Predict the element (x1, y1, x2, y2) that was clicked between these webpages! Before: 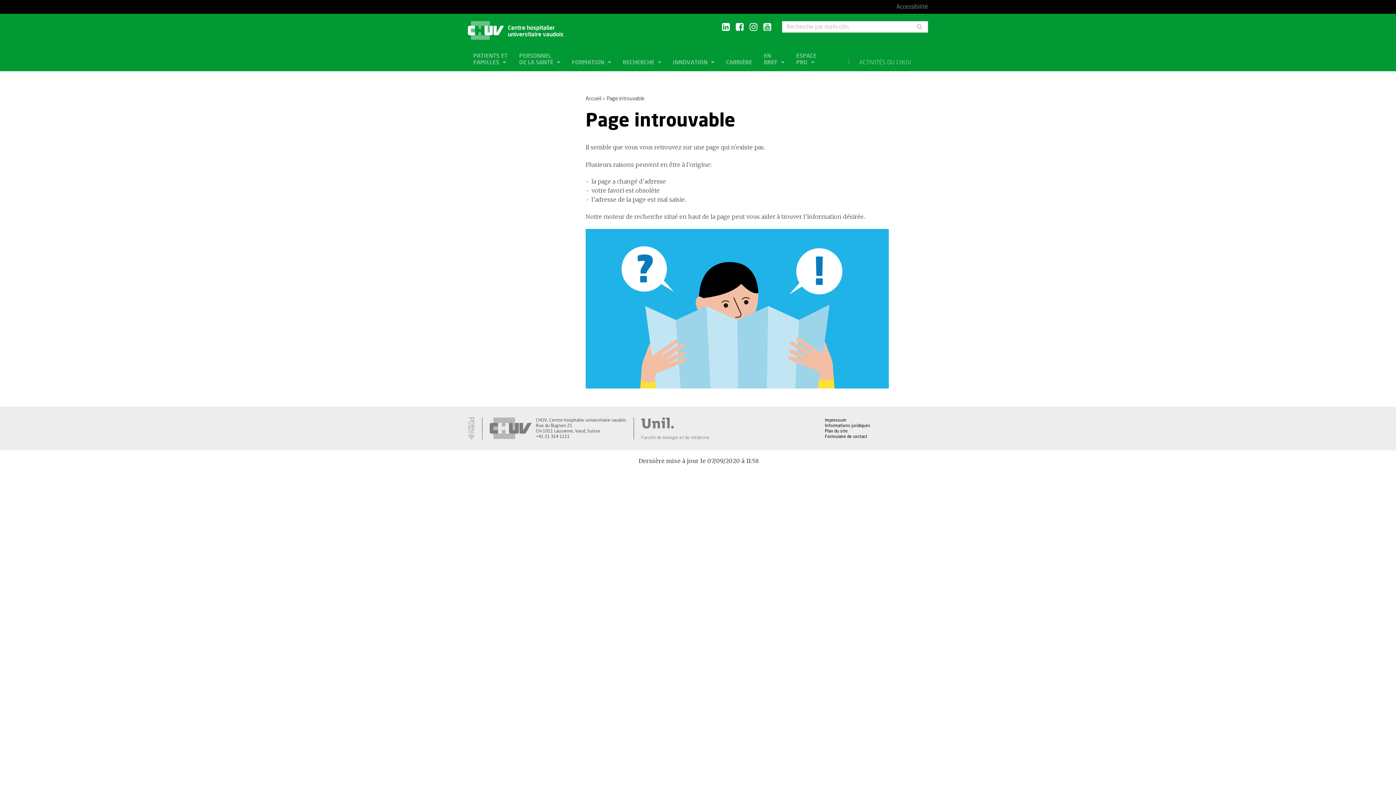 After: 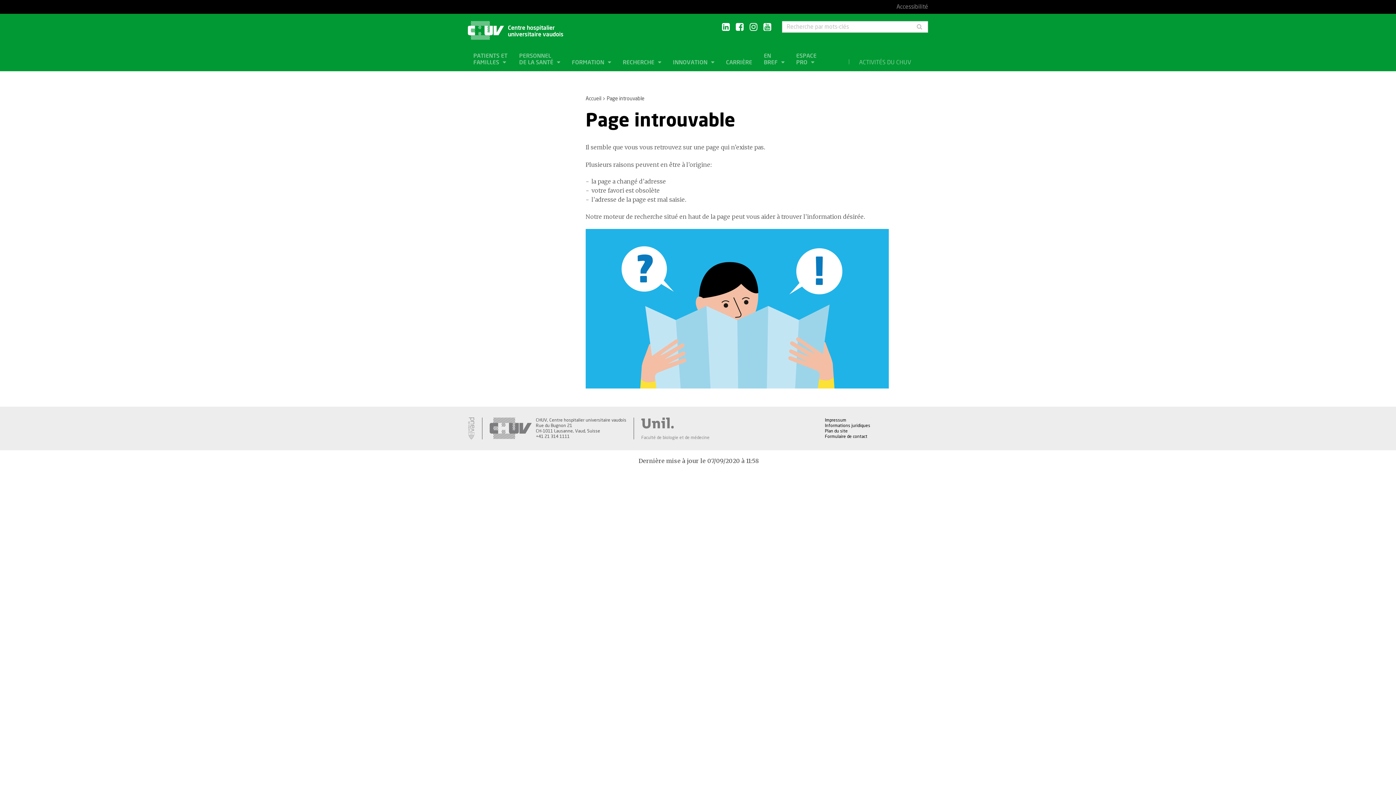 Action: bbox: (722, 22, 729, 32)